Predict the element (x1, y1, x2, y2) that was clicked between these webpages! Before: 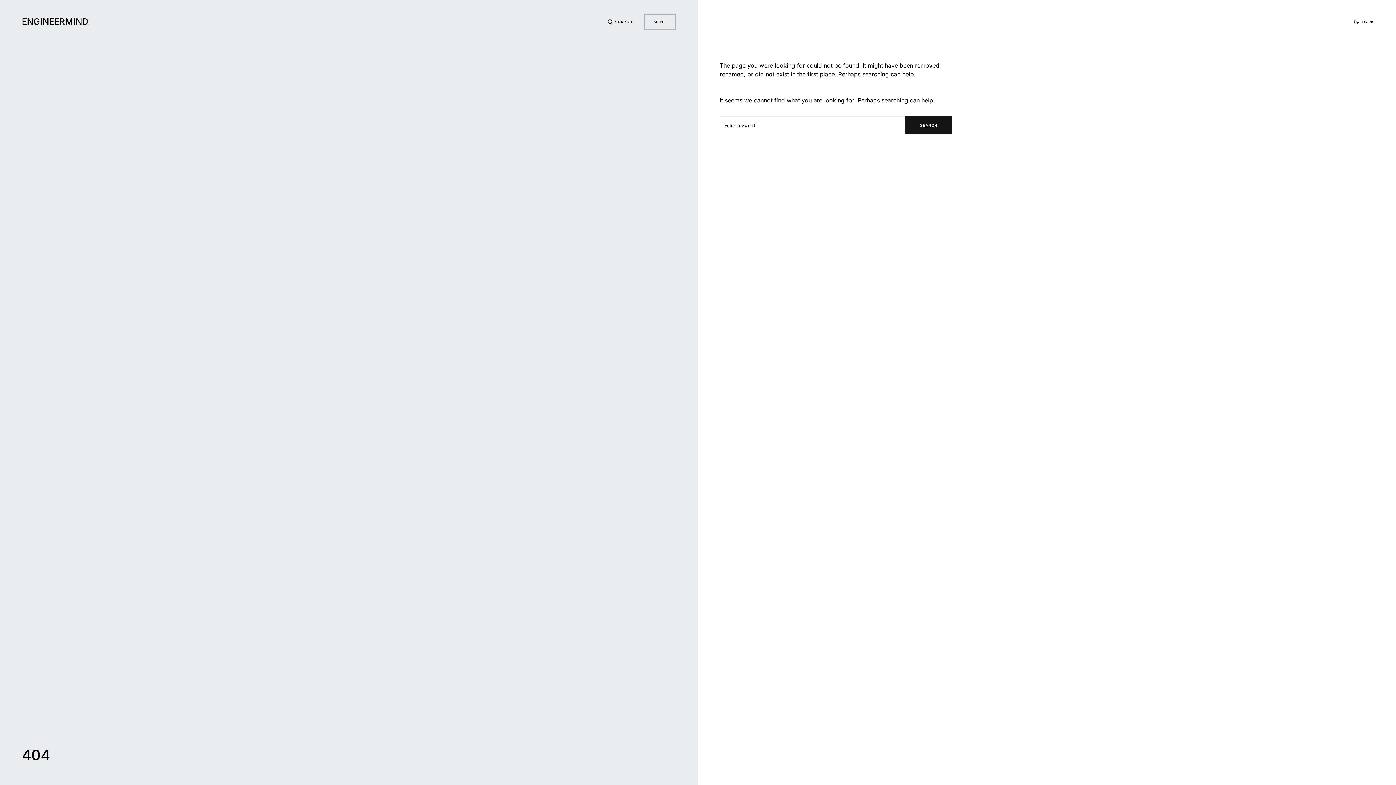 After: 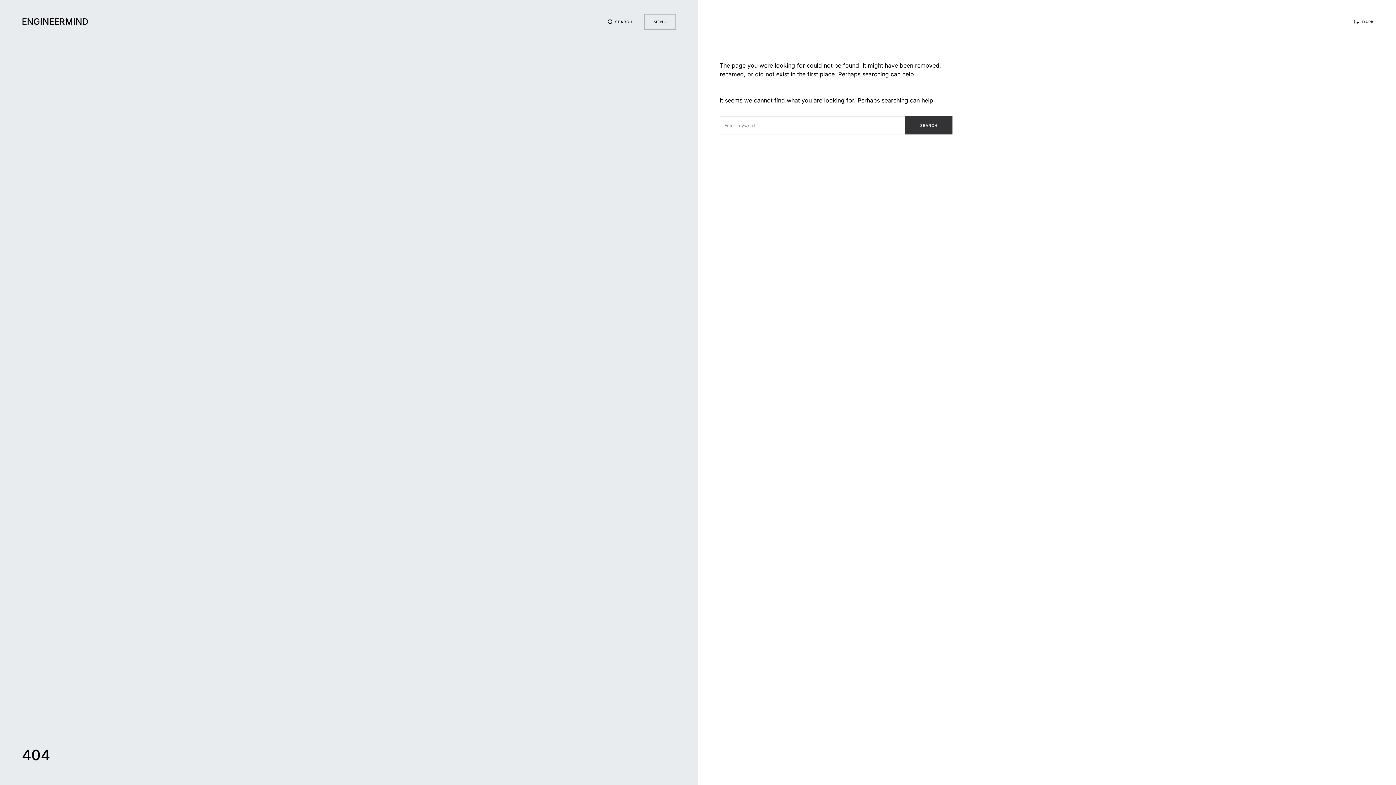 Action: bbox: (905, 116, 952, 134) label: SEARCH